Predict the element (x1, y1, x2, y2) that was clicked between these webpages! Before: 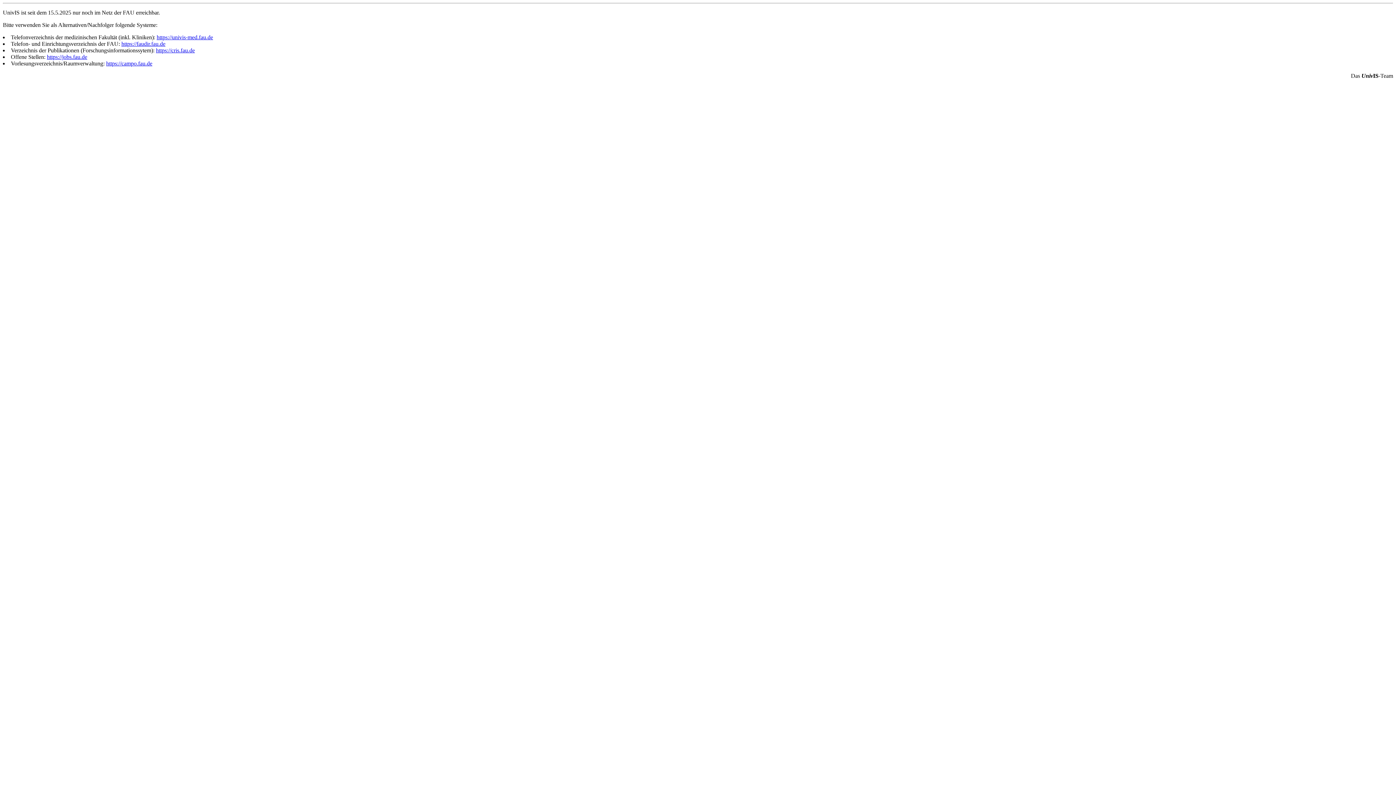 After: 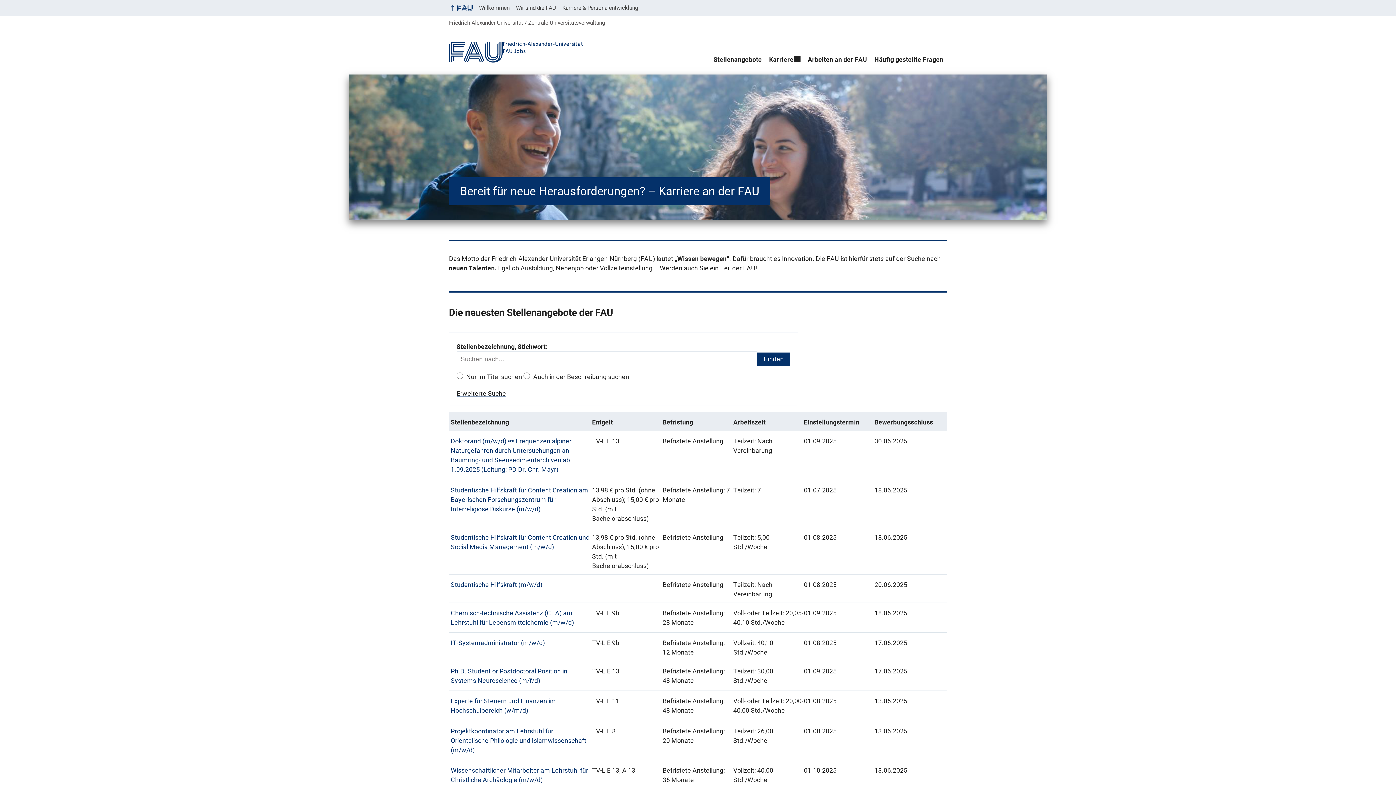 Action: bbox: (46, 53, 87, 60) label: https://jobs.fau.de